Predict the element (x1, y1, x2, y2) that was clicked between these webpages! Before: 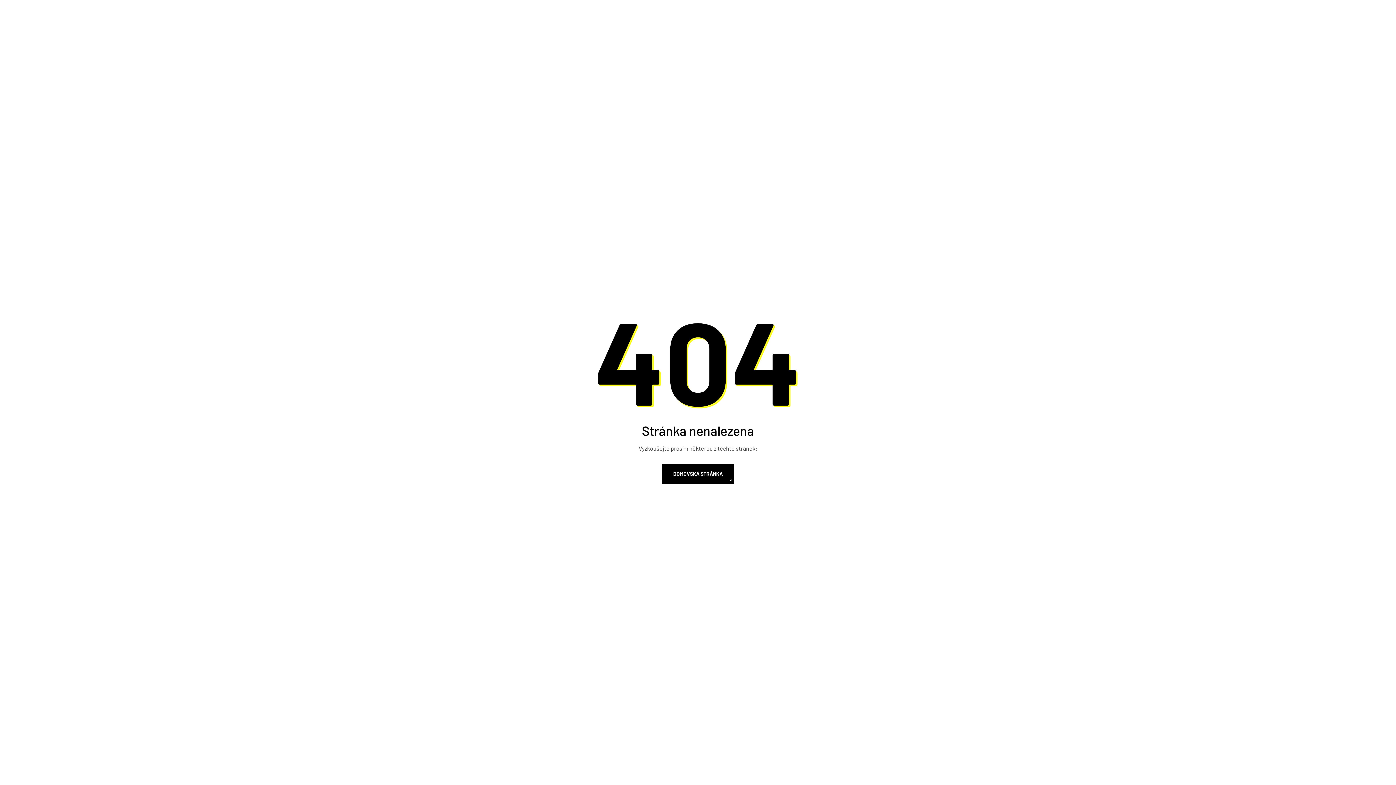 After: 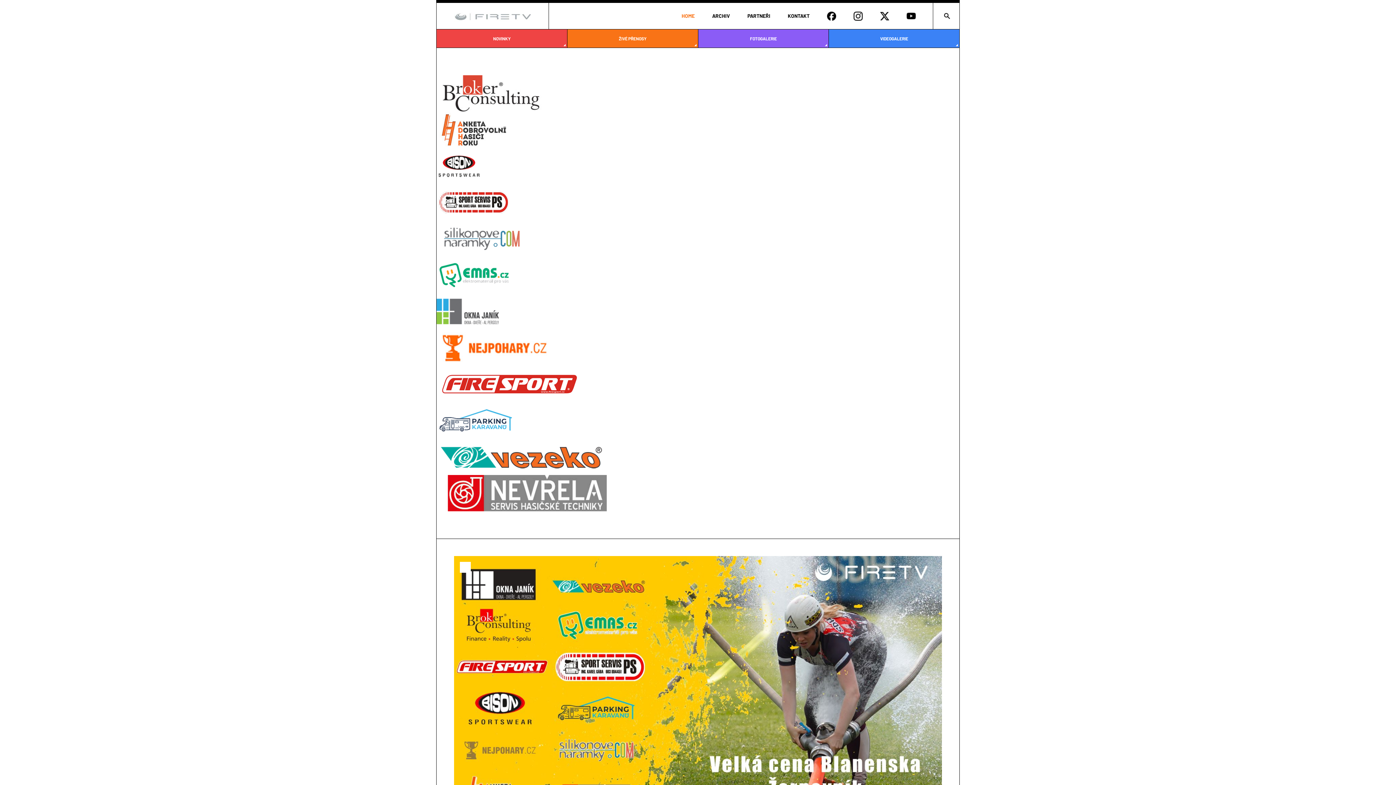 Action: label: DOMOVSKÁ STRÁNKA bbox: (661, 464, 734, 484)